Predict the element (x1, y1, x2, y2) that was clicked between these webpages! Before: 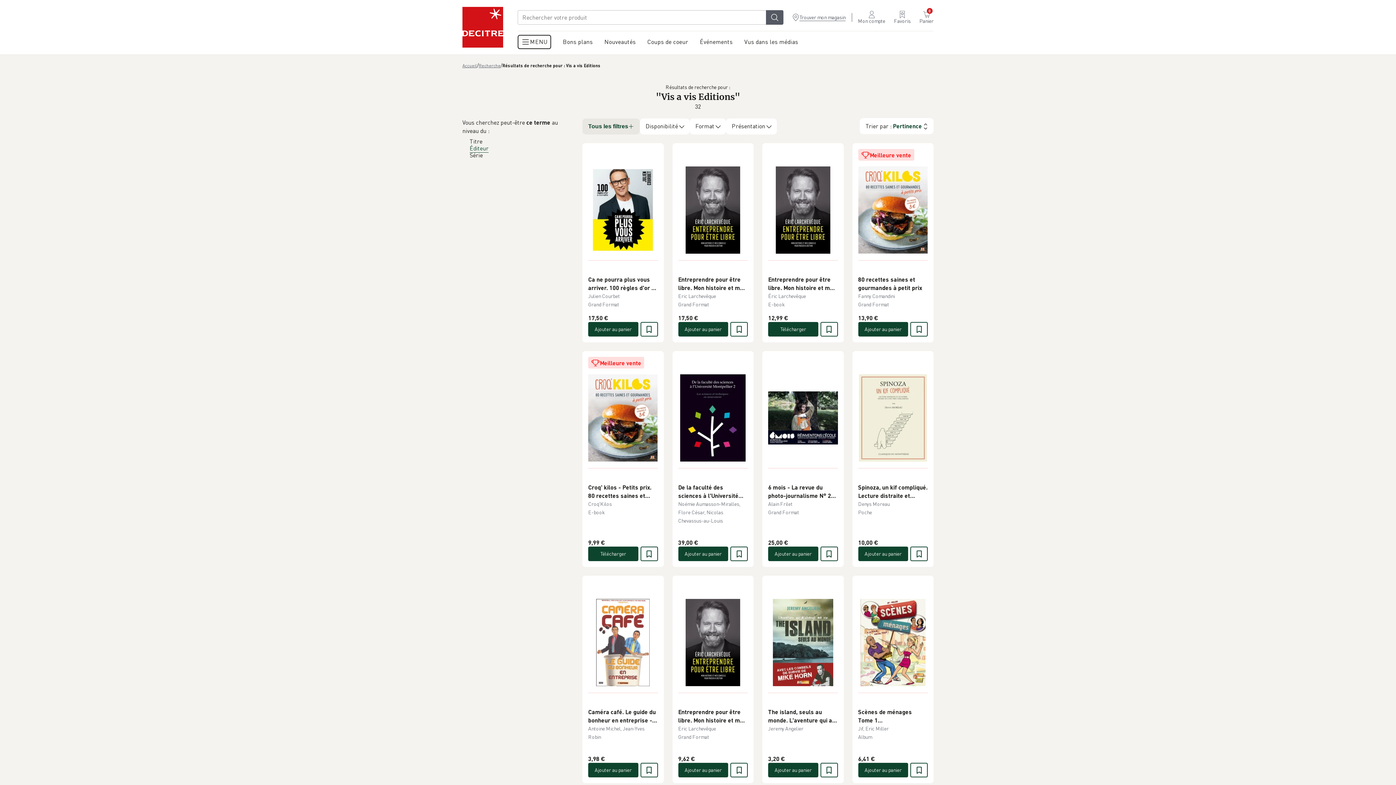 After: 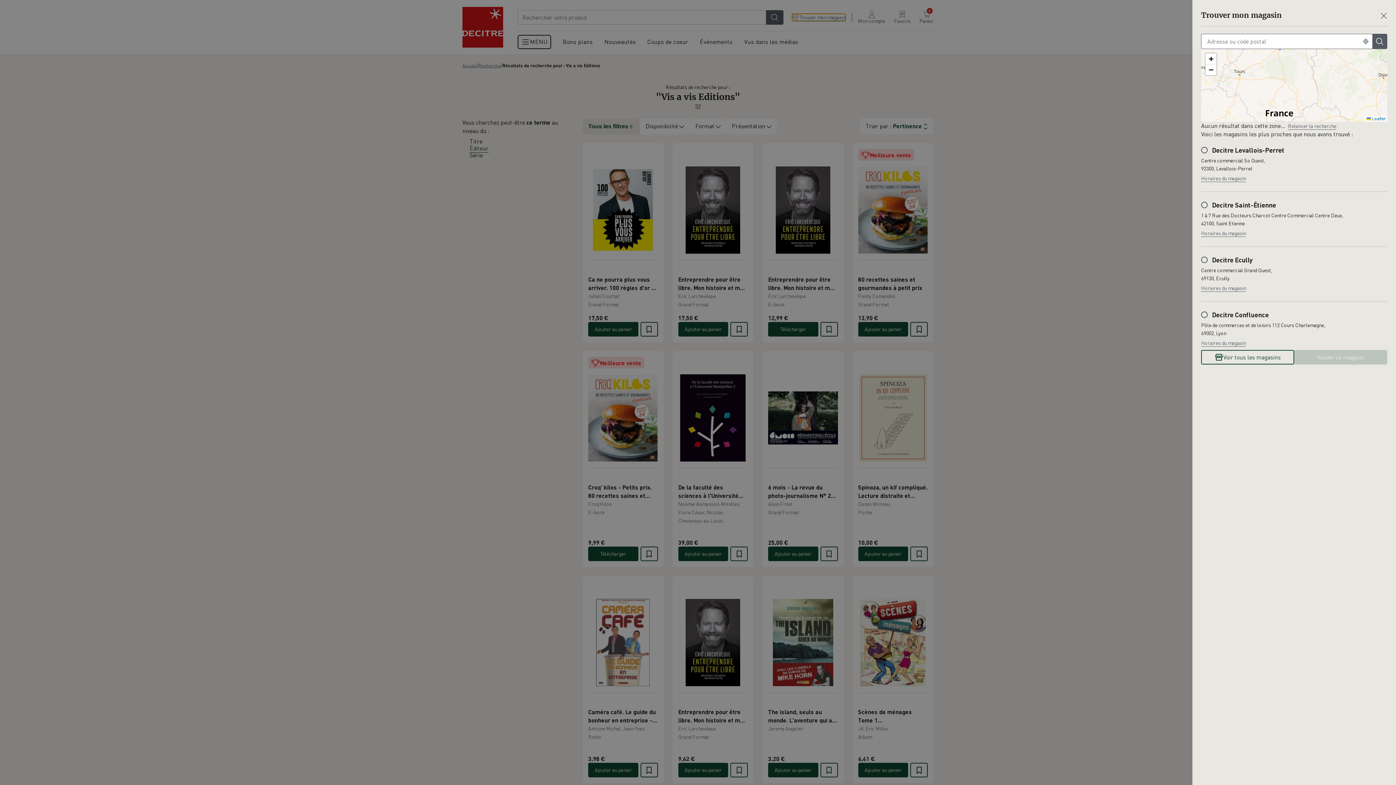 Action: bbox: (812, 13, 865, 21) label: Trouver mon magasin